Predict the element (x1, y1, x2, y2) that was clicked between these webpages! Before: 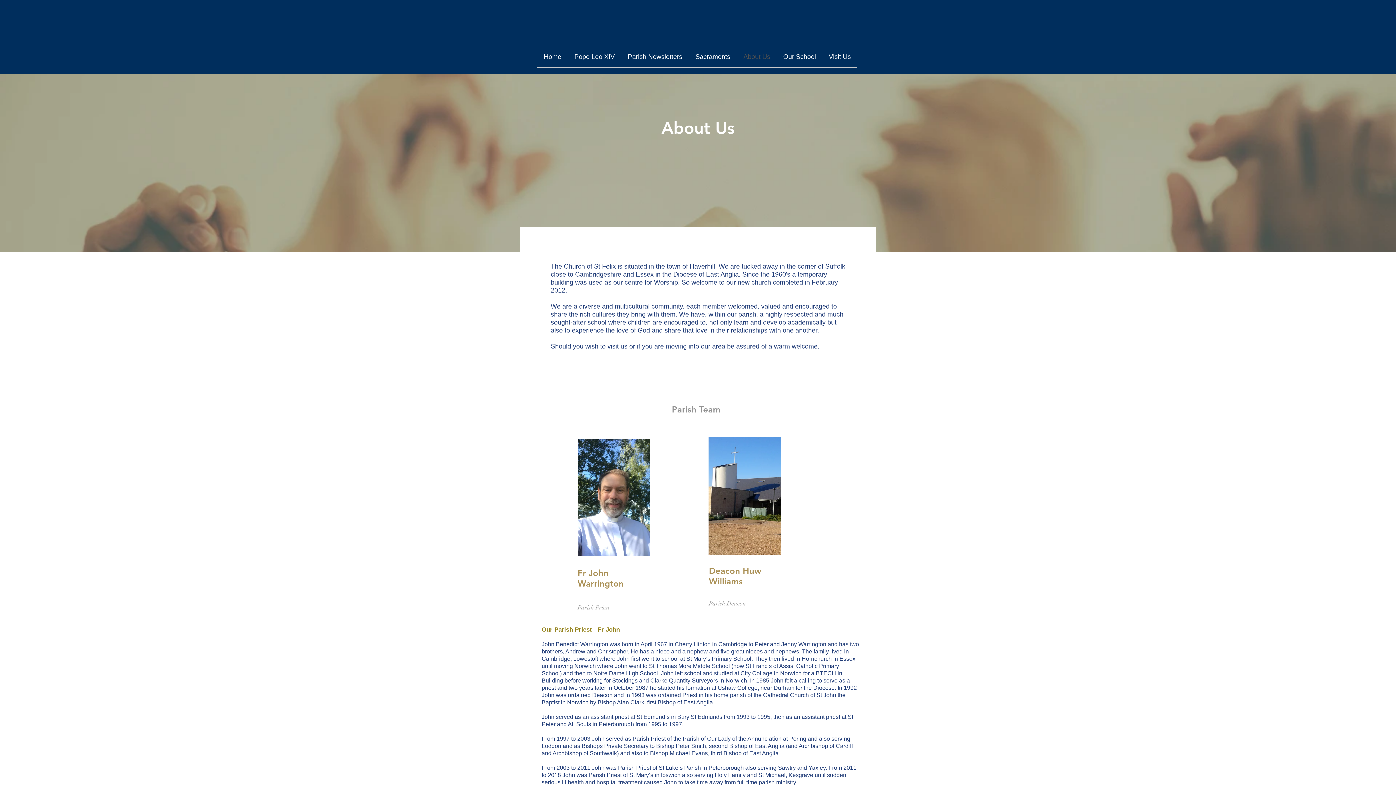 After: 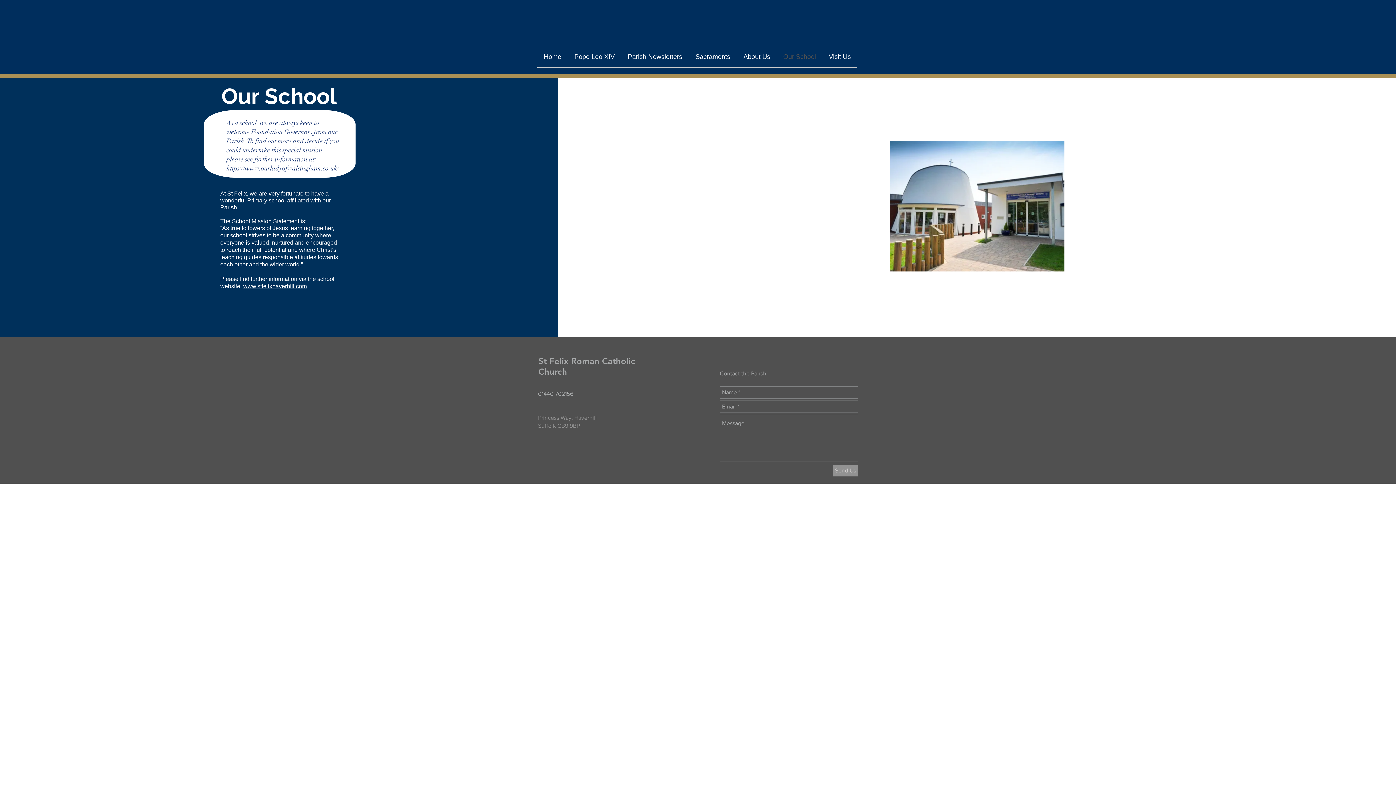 Action: label: Our School bbox: (777, 46, 822, 67)